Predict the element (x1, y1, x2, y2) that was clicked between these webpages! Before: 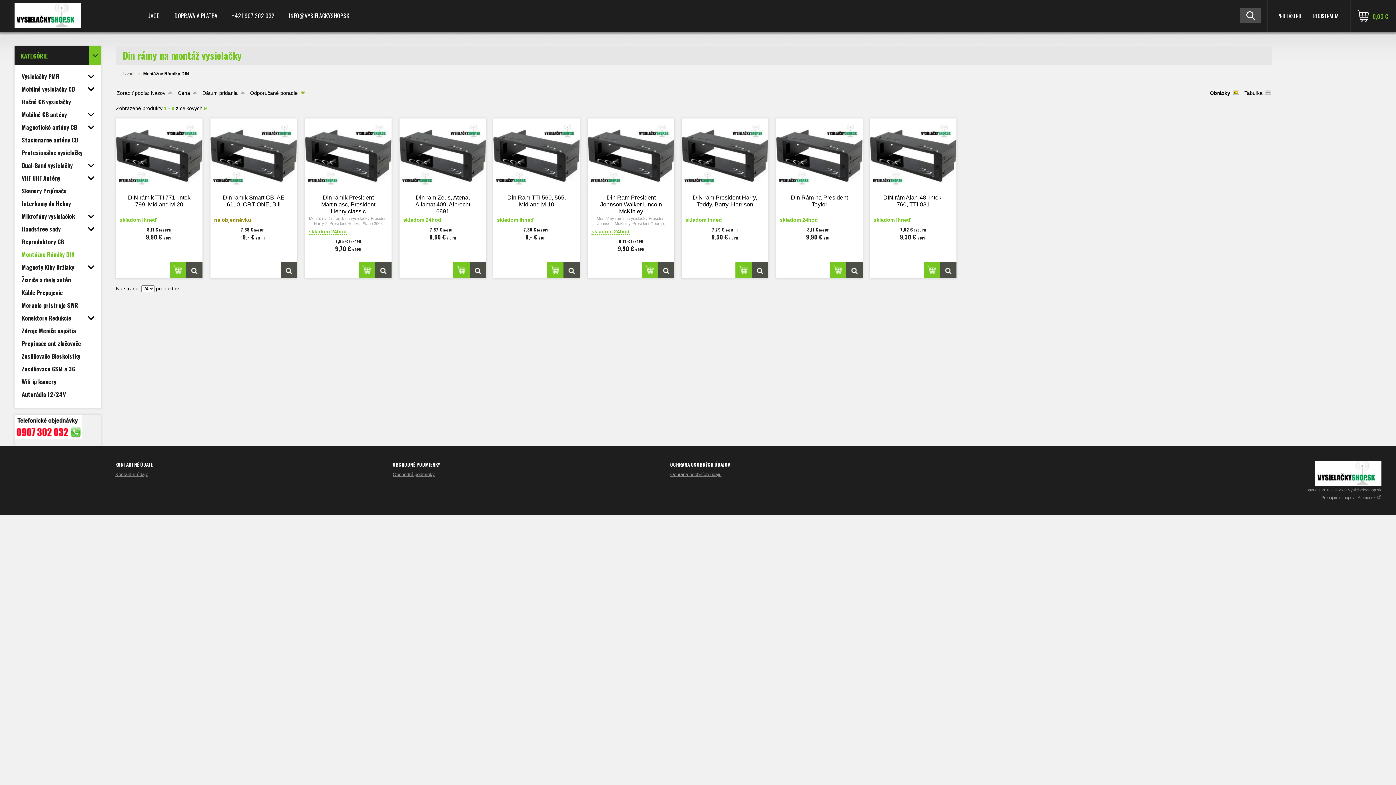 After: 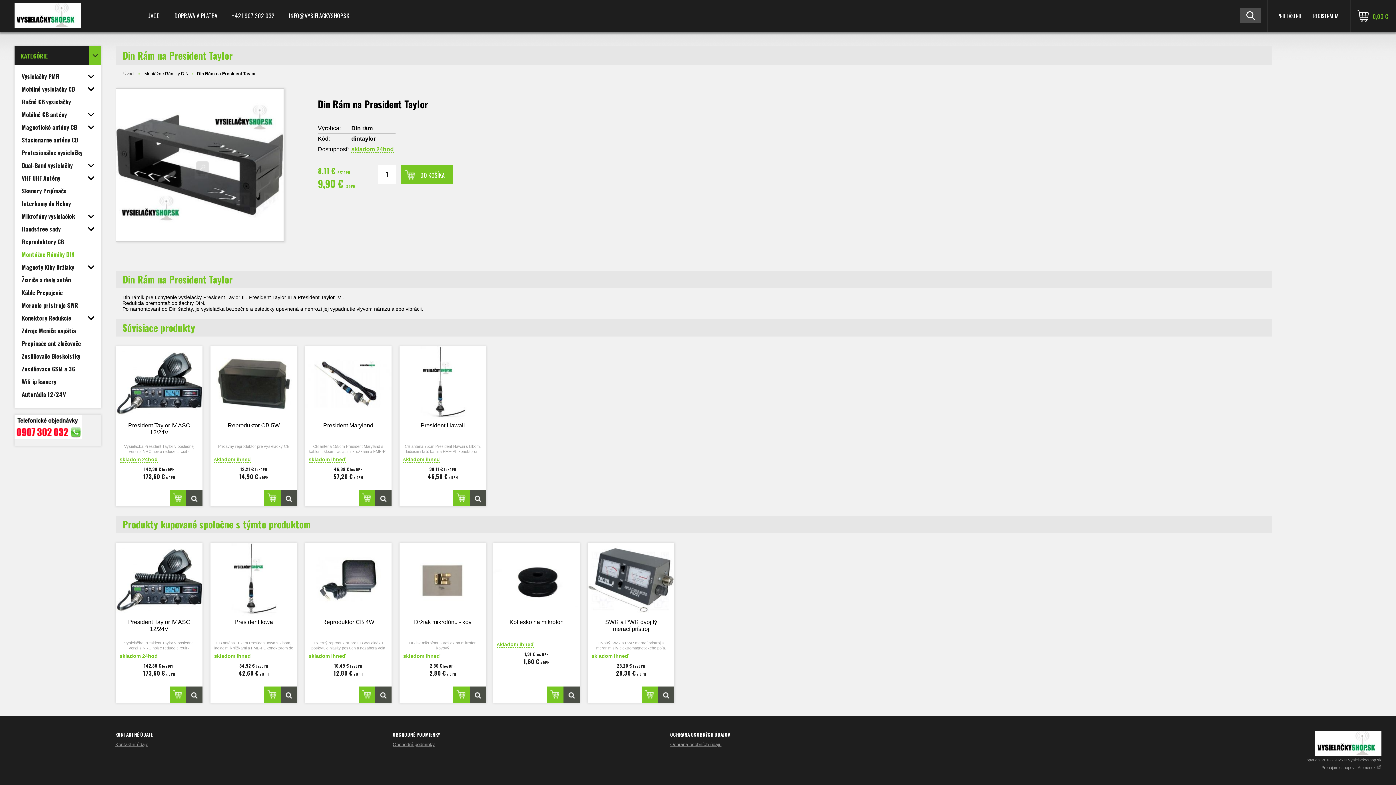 Action: bbox: (787, 194, 852, 215) label: Din Rám na President Taylor